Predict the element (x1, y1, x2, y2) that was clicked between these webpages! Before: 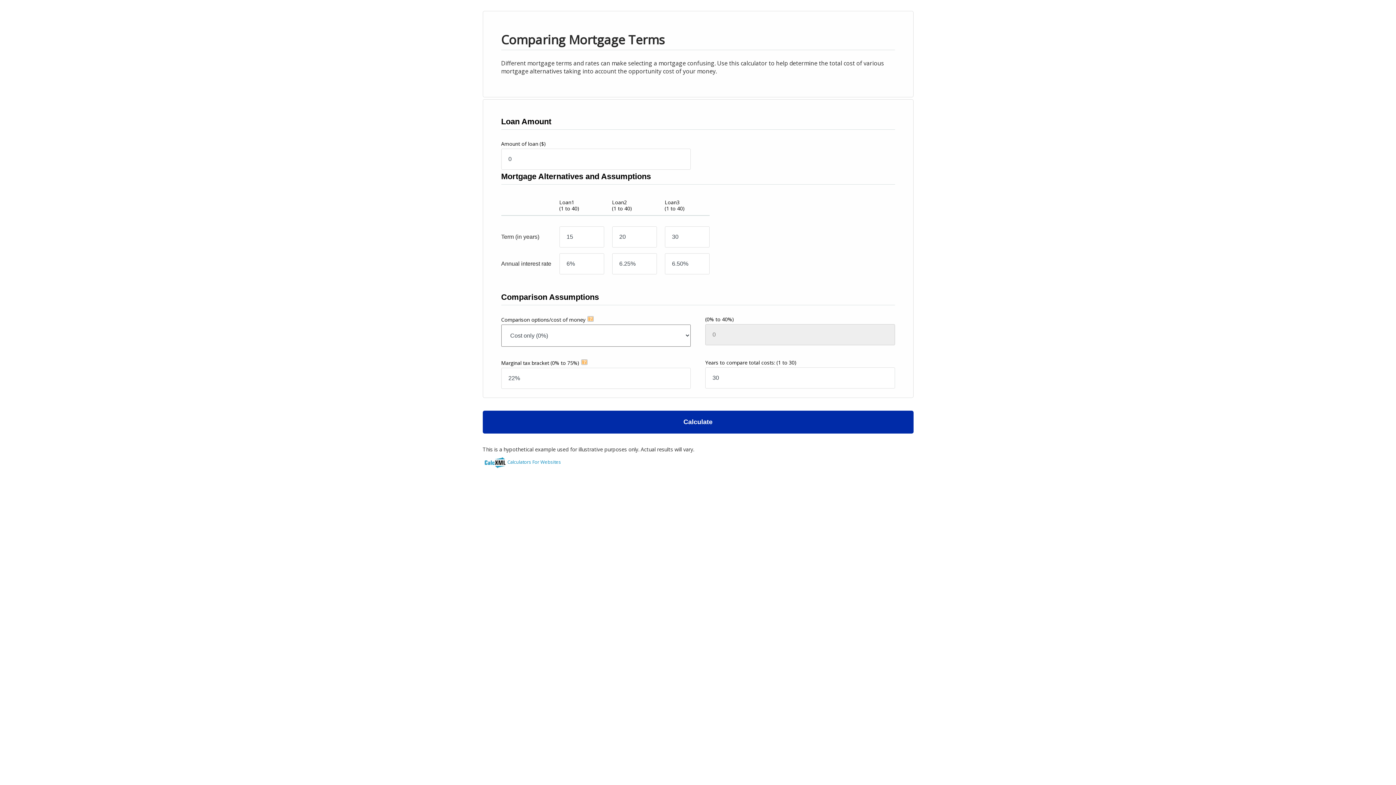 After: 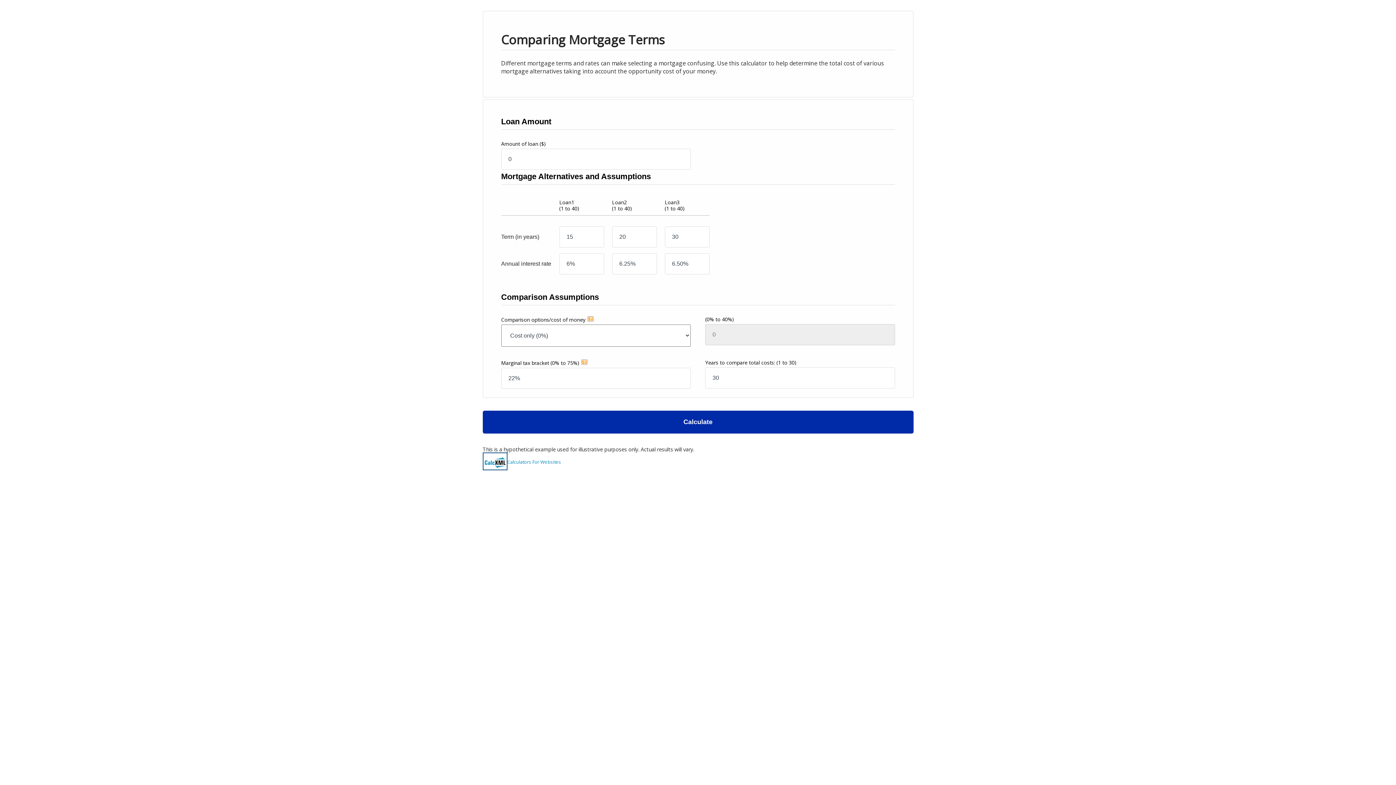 Action: bbox: (482, 452, 507, 470)